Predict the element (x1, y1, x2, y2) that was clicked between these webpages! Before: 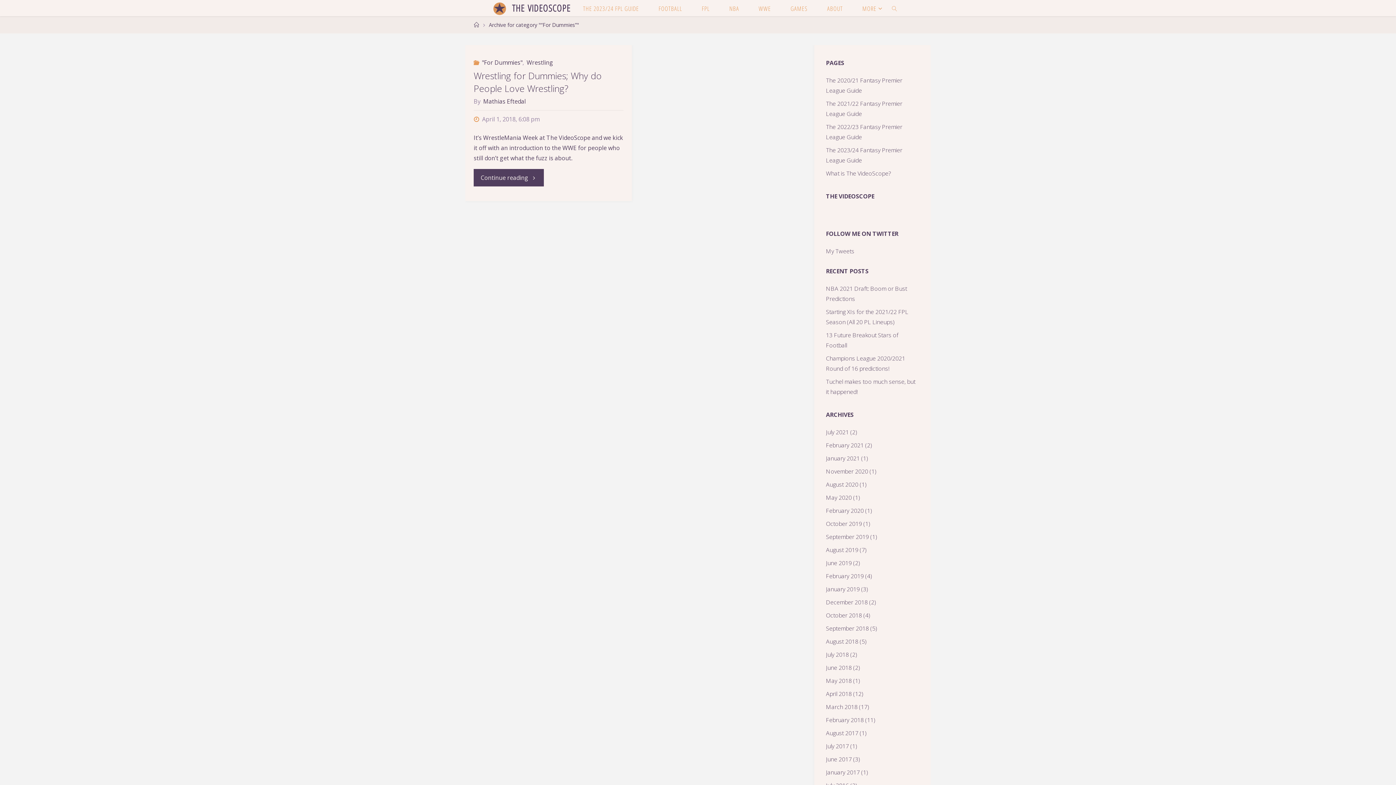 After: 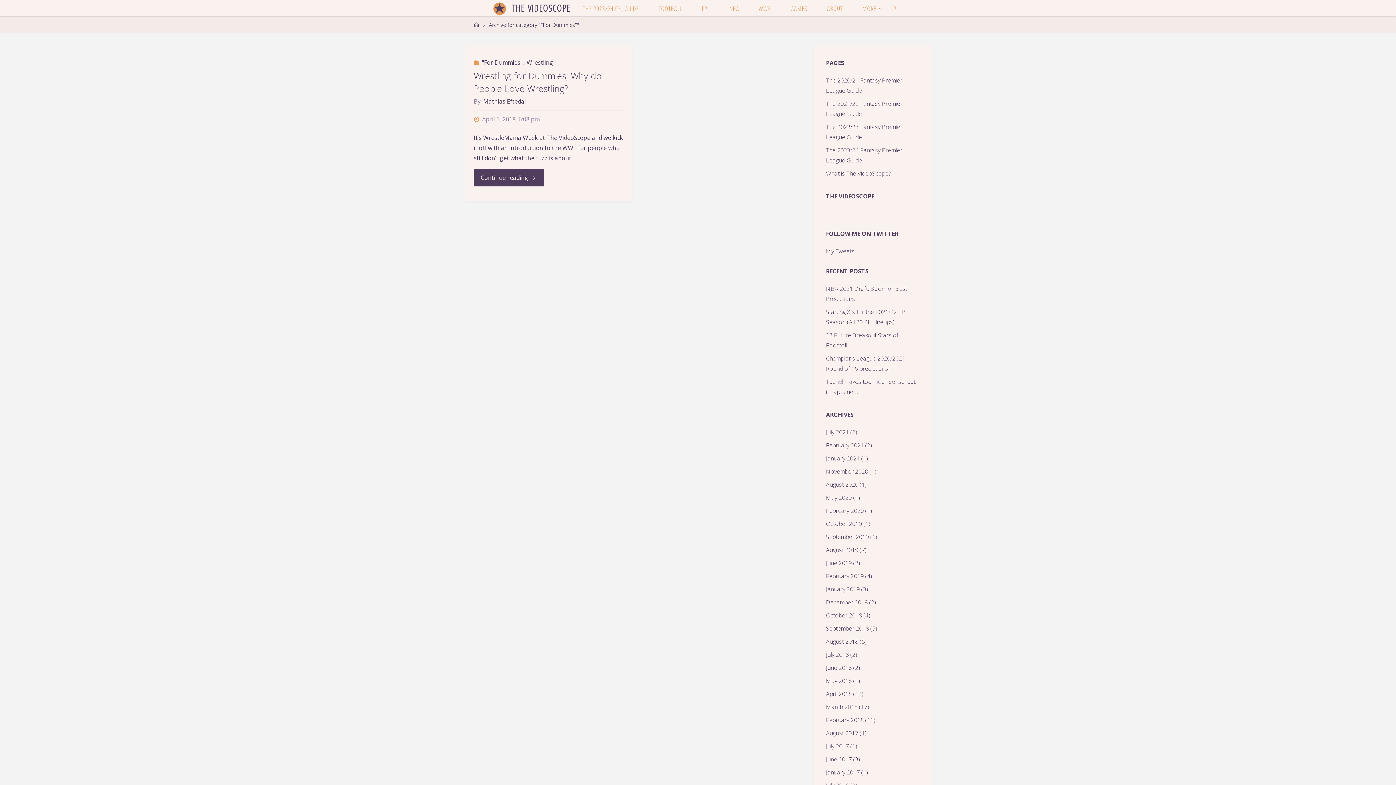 Action: bbox: (480, 58, 522, 66) label: "For Dummies"